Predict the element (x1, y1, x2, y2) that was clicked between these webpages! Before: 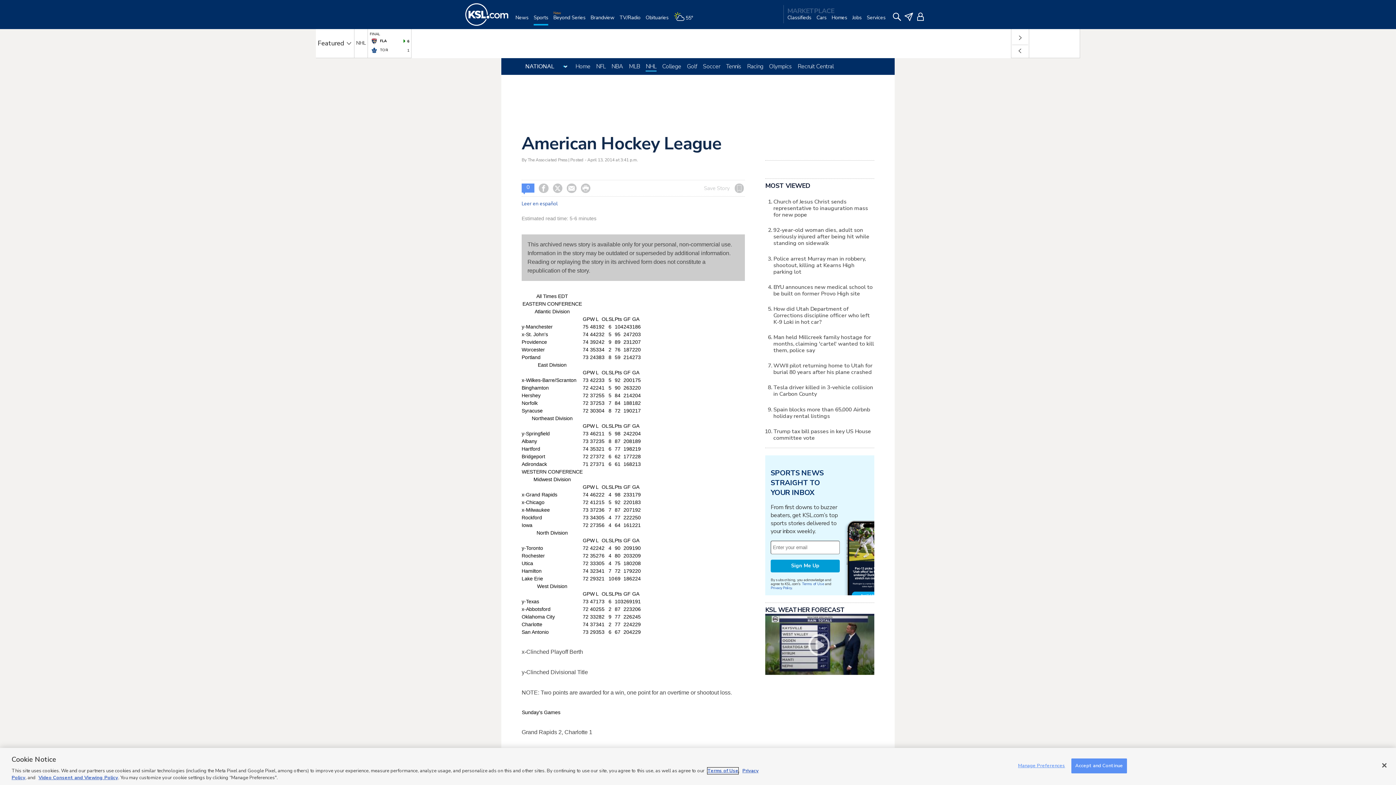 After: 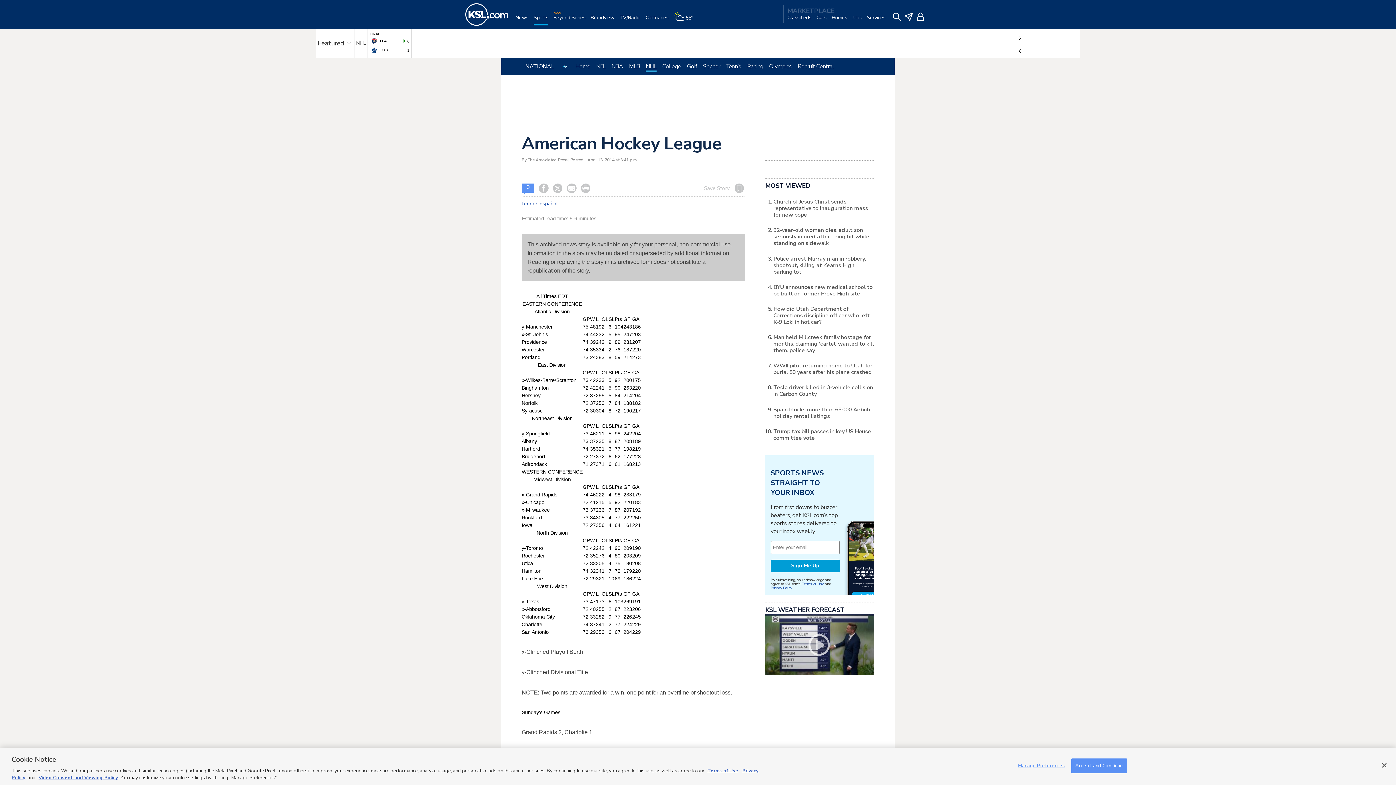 Action: bbox: (802, 581, 824, 586) label: Terms of Use